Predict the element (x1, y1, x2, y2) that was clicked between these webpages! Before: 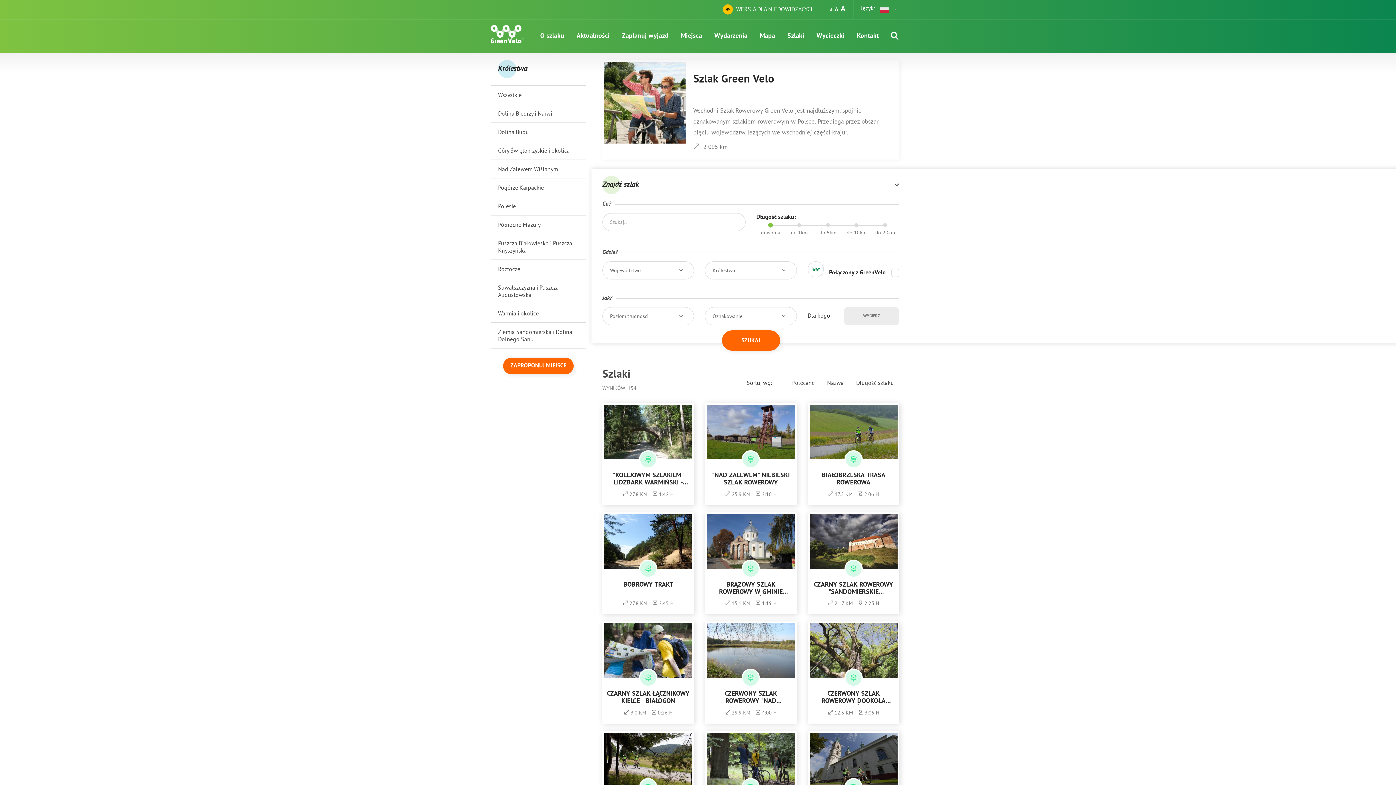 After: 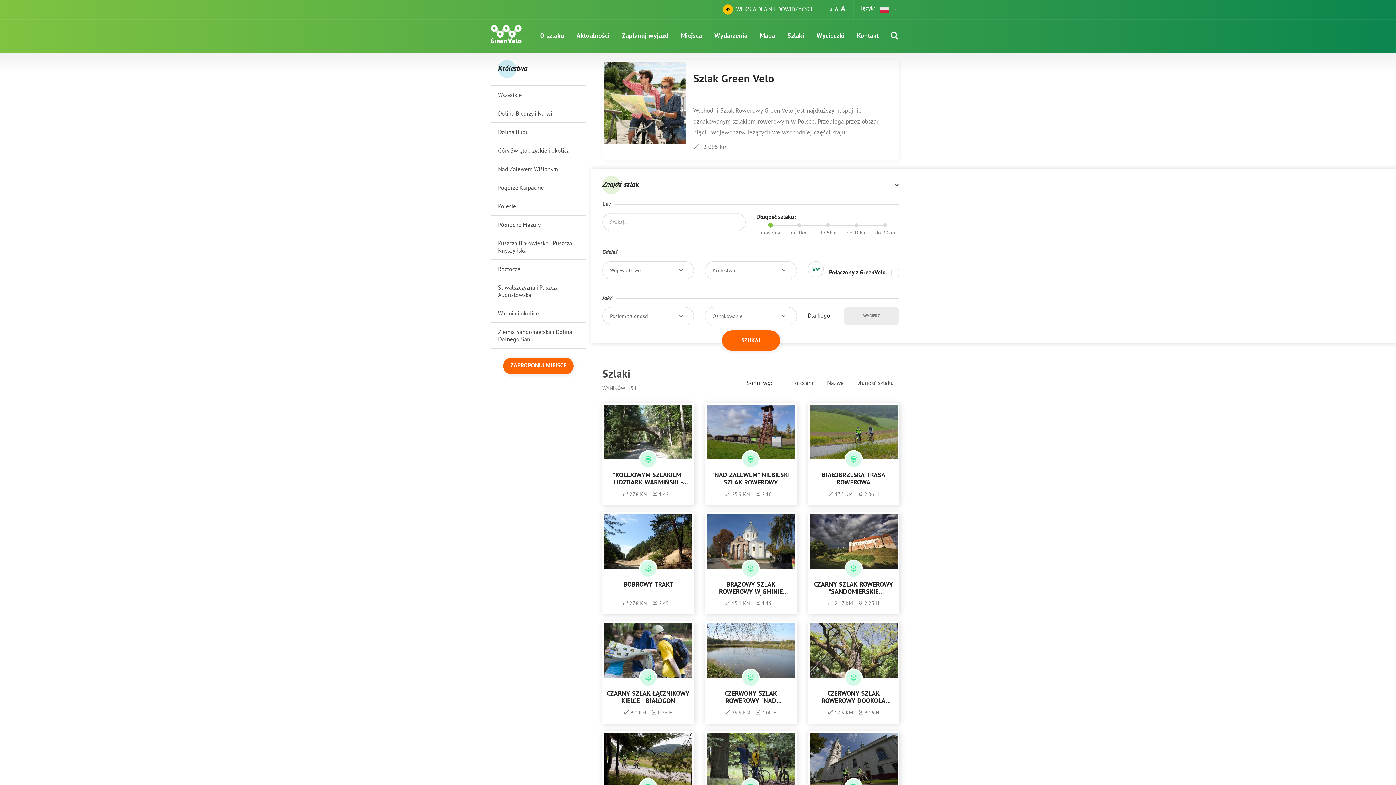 Action: label: Suwalszczyzna i Puszcza Augustowska bbox: (498, 284, 578, 298)